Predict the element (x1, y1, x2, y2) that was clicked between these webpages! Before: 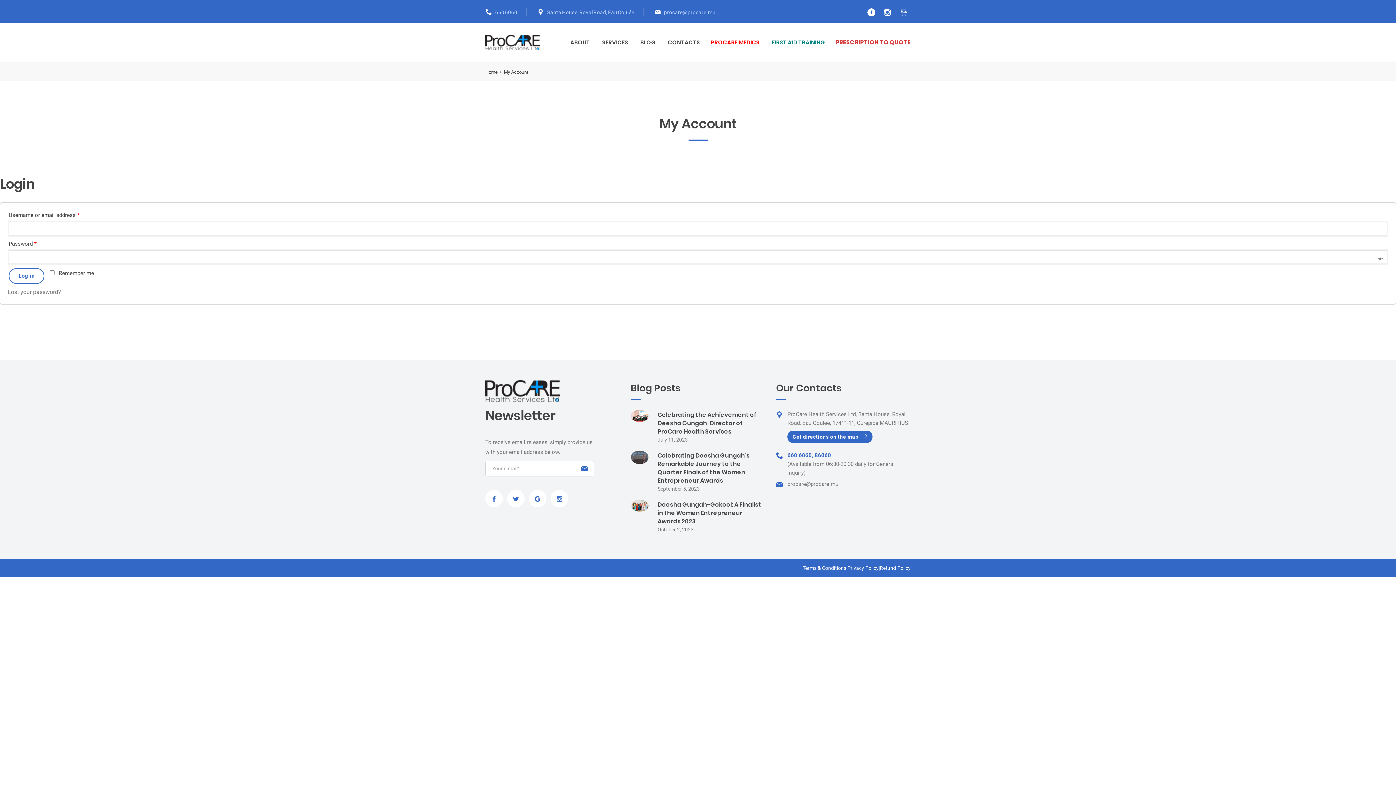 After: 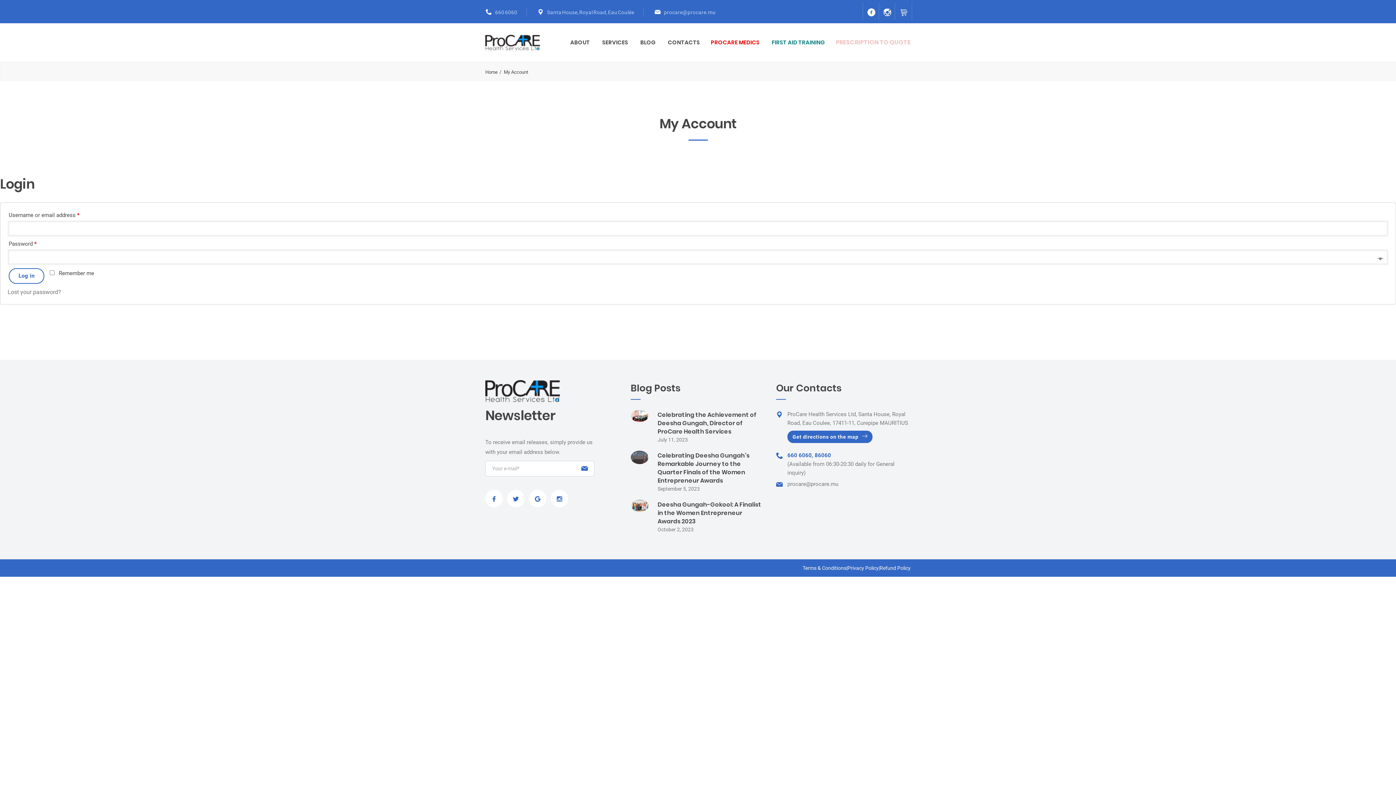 Action: bbox: (485, 387, 560, 394)